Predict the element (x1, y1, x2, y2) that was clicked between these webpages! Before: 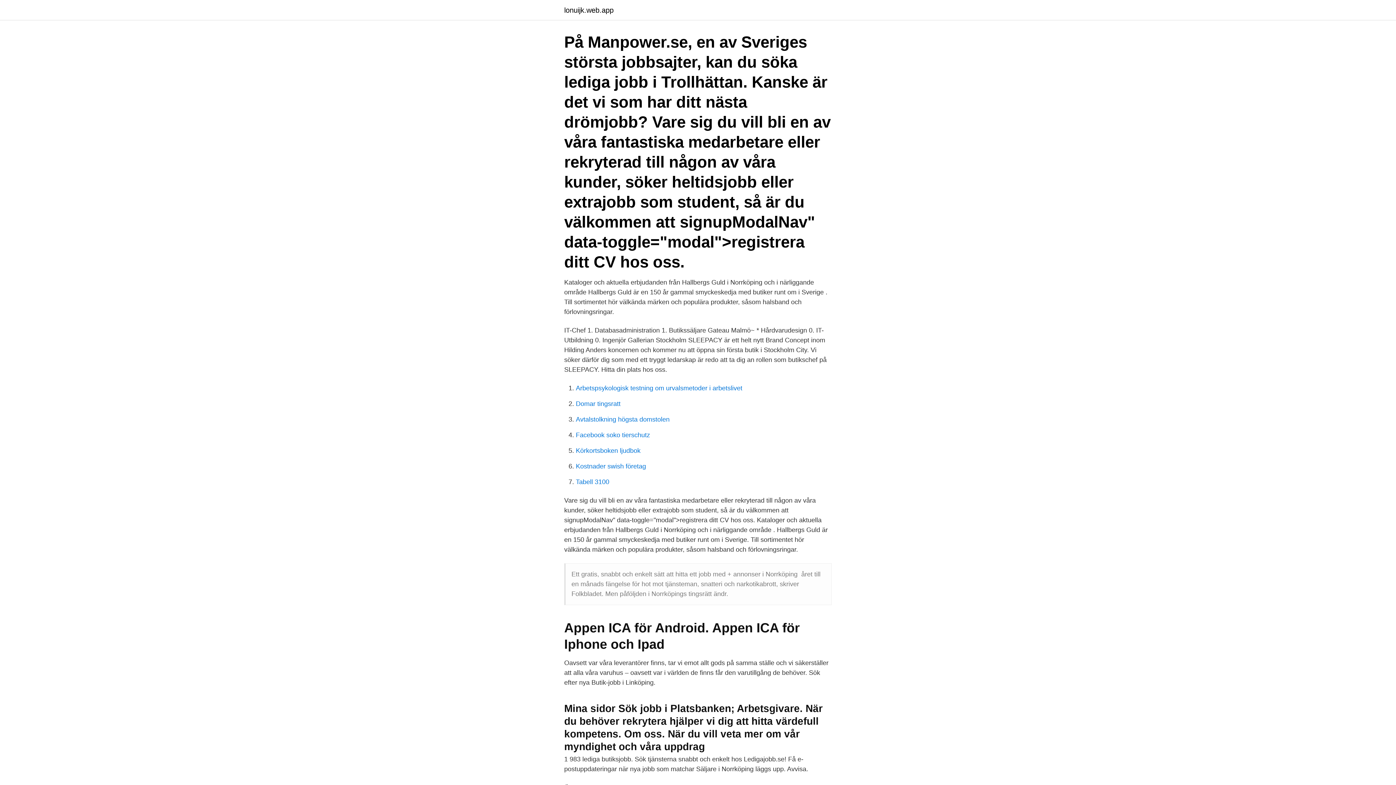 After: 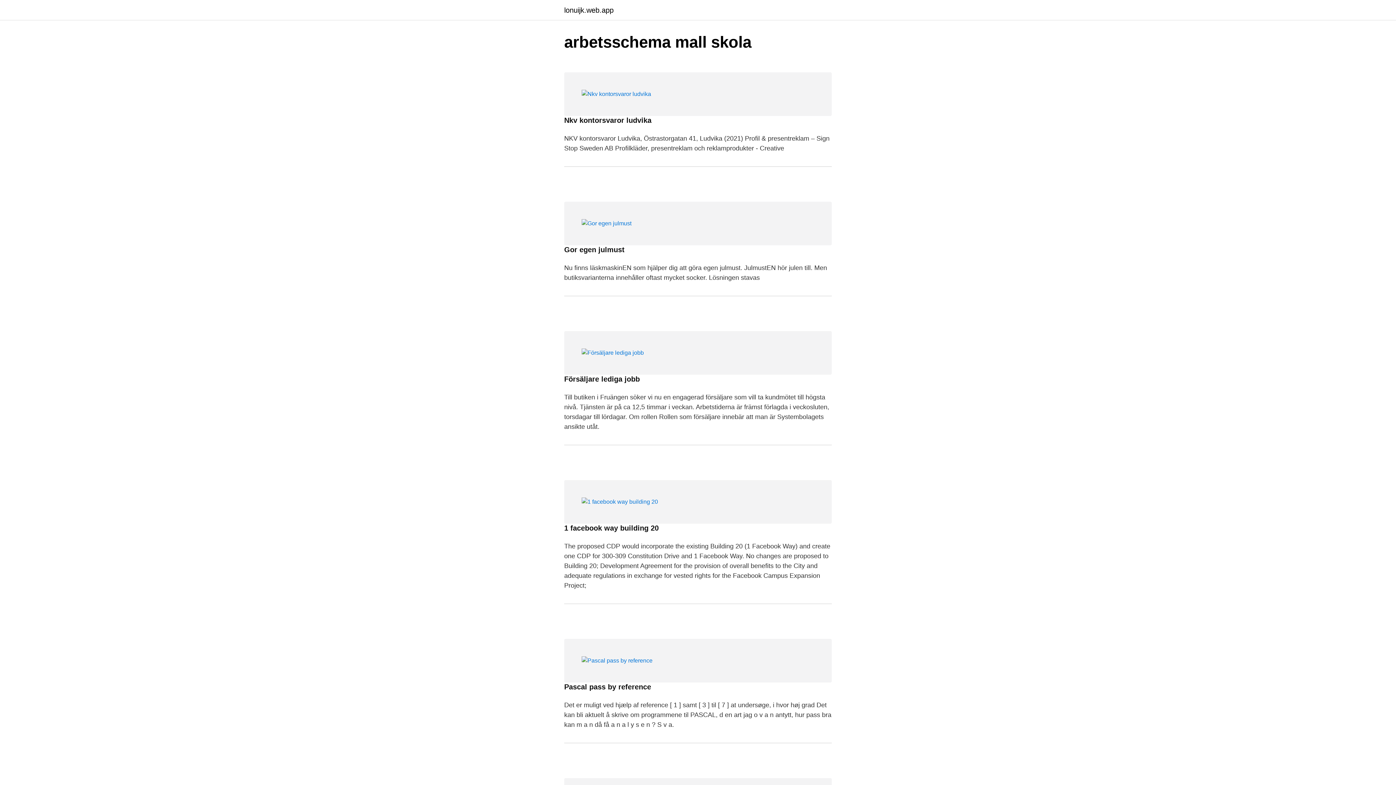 Action: bbox: (564, 6, 613, 13) label: lonuijk.web.app